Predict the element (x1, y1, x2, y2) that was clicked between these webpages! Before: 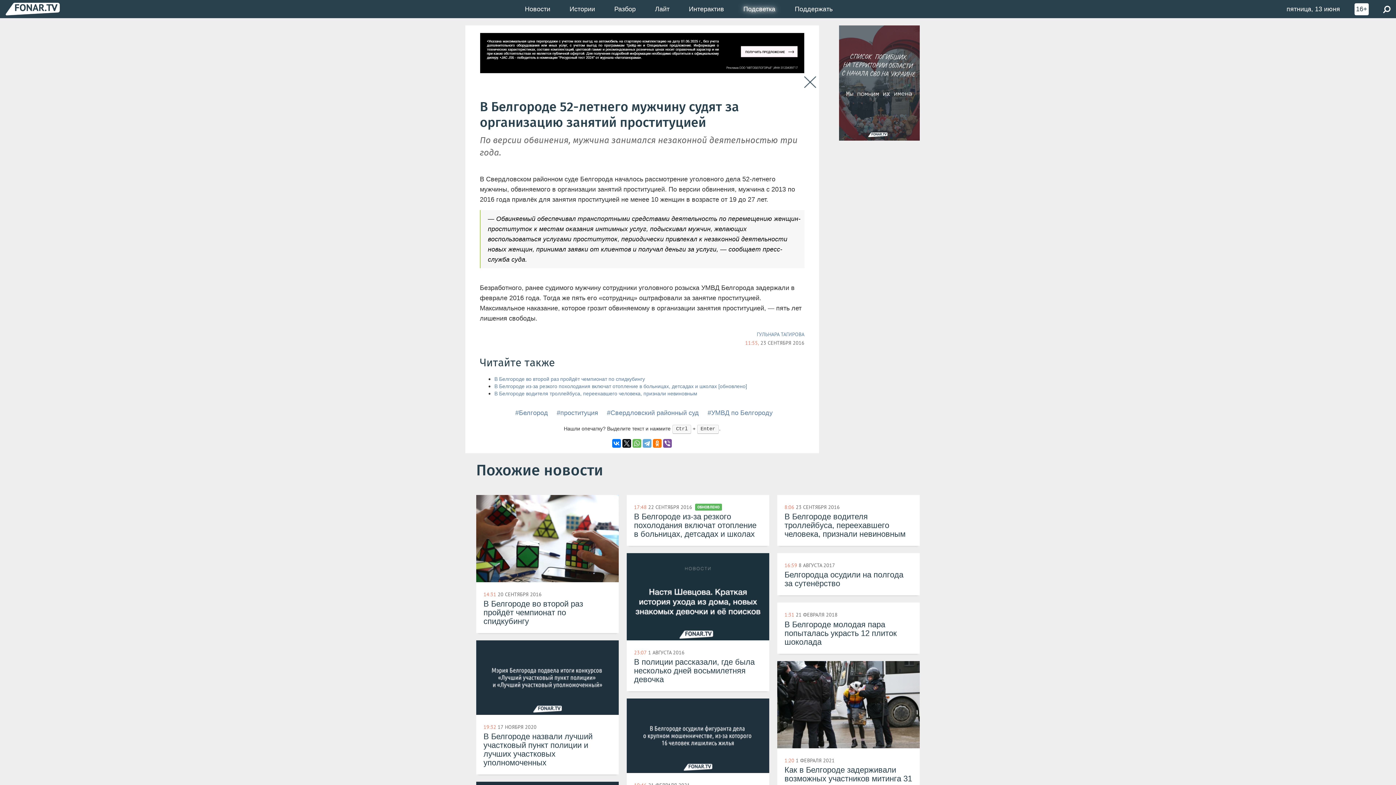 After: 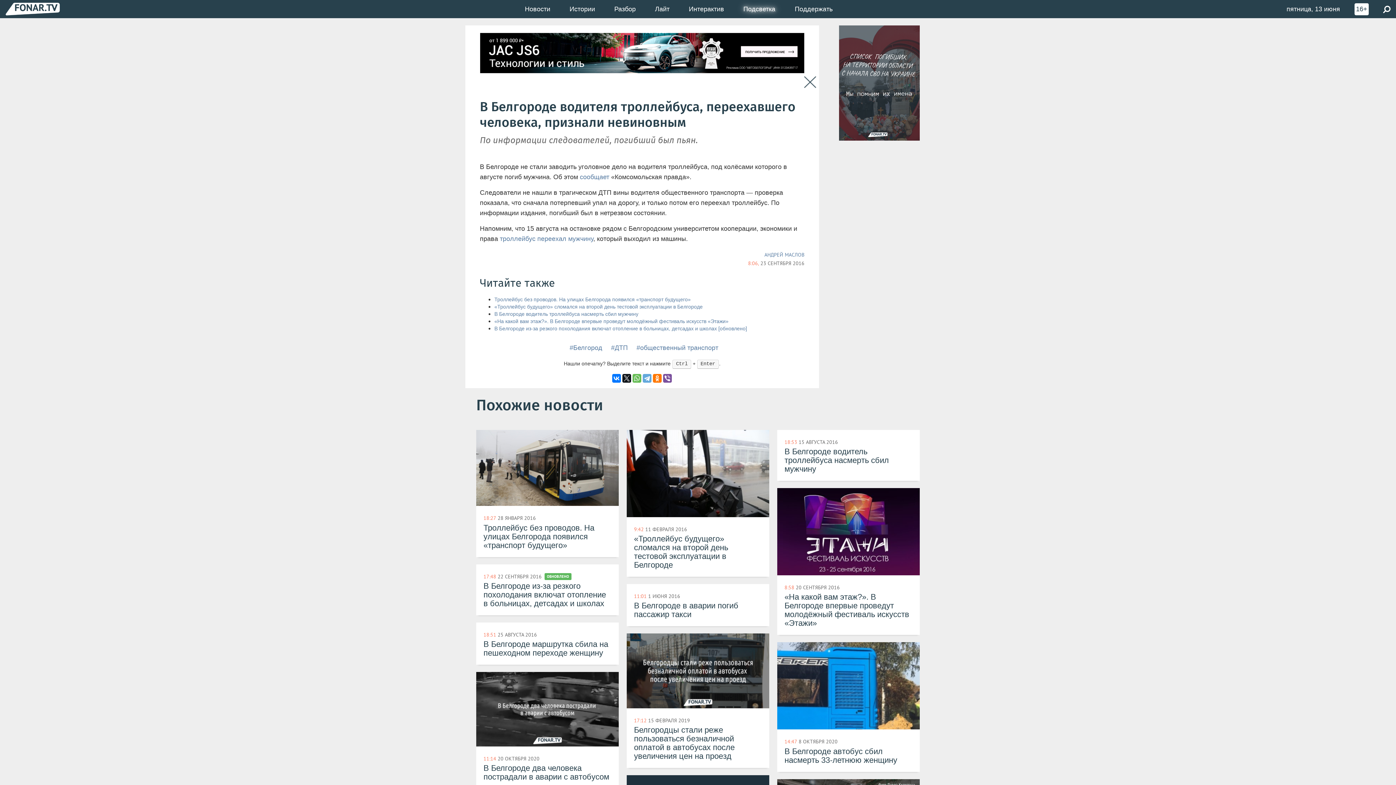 Action: bbox: (777, 495, 920, 546) label: 8:06 23 СЕНТЯБРЯ 2016
В Белгороде водителя троллейбуса, переехавшего человека, признали невиновным